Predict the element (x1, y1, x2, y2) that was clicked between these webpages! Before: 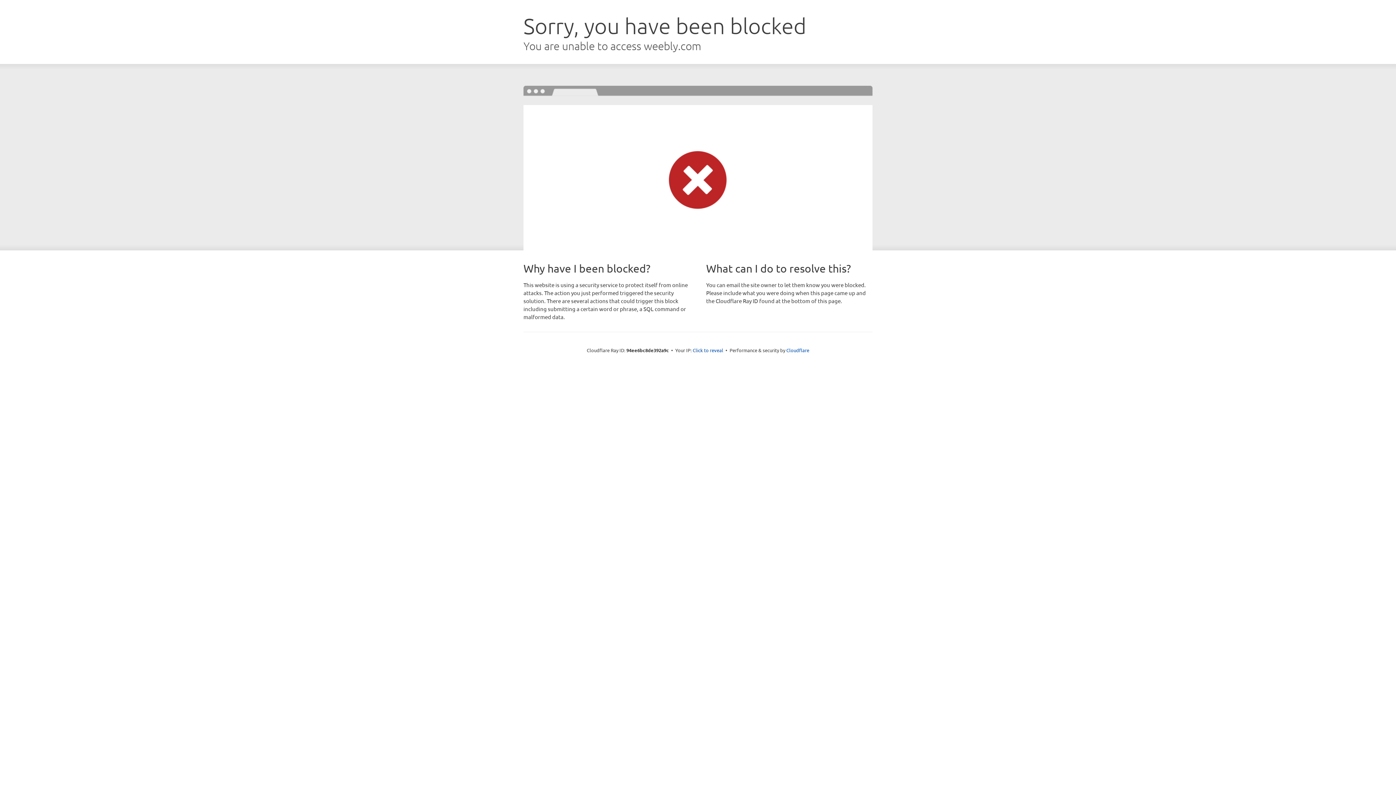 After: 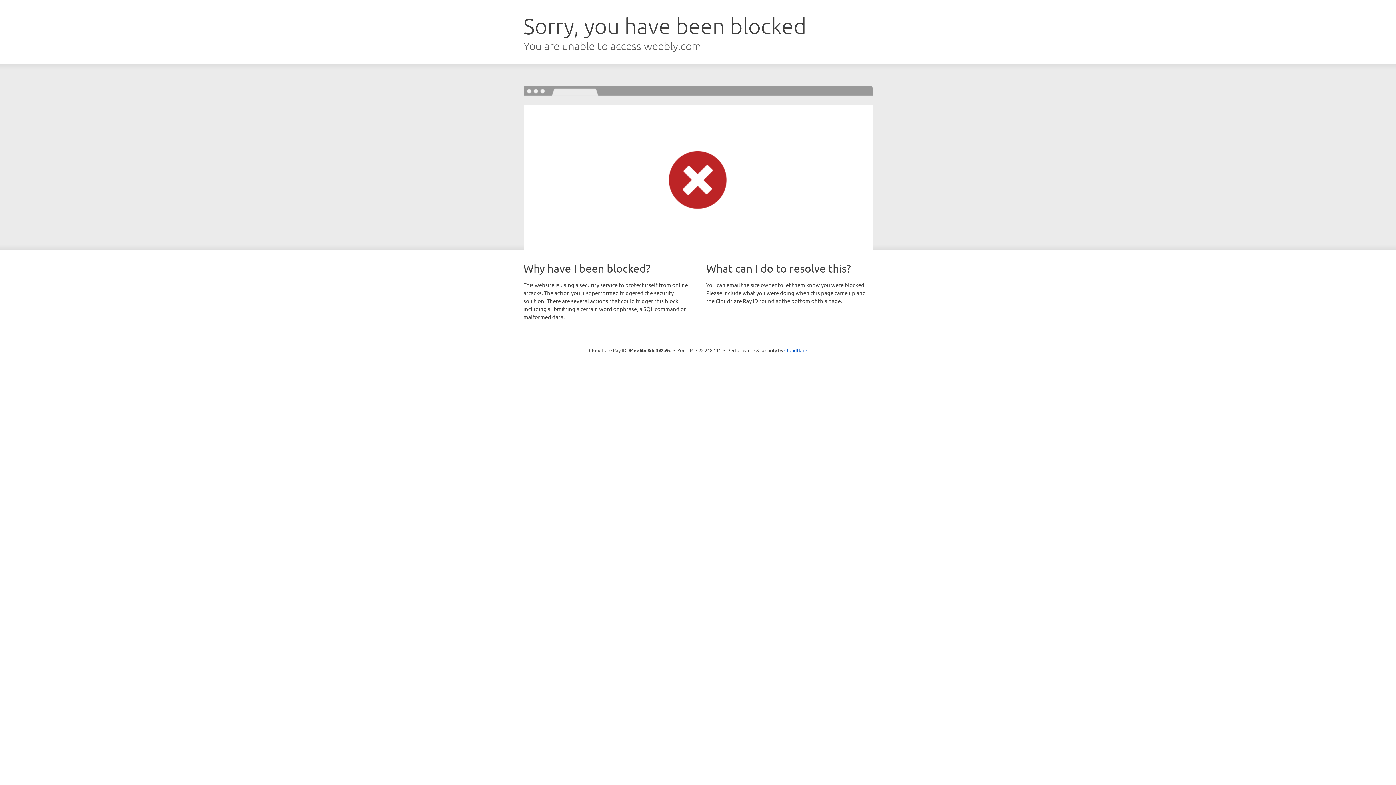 Action: bbox: (692, 346, 723, 353) label: Click to reveal